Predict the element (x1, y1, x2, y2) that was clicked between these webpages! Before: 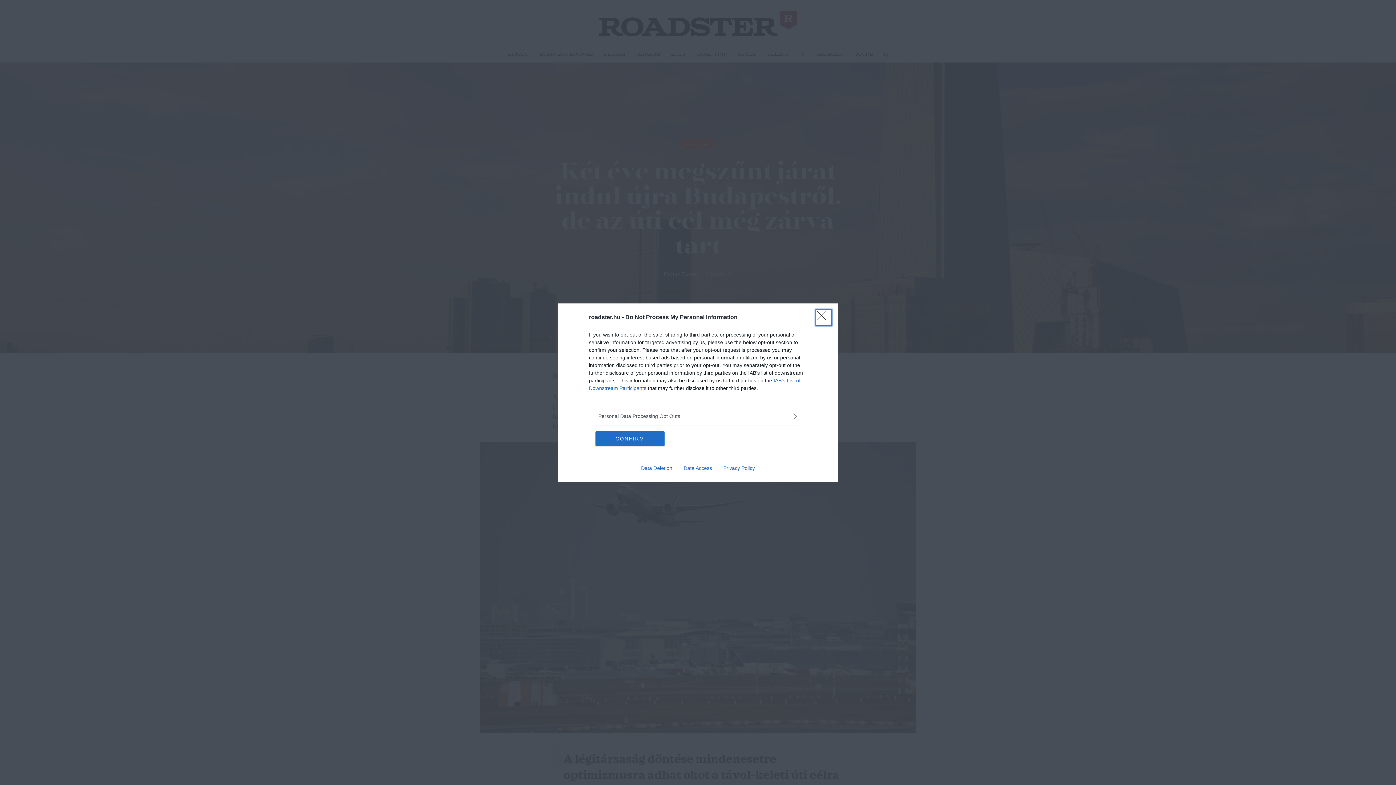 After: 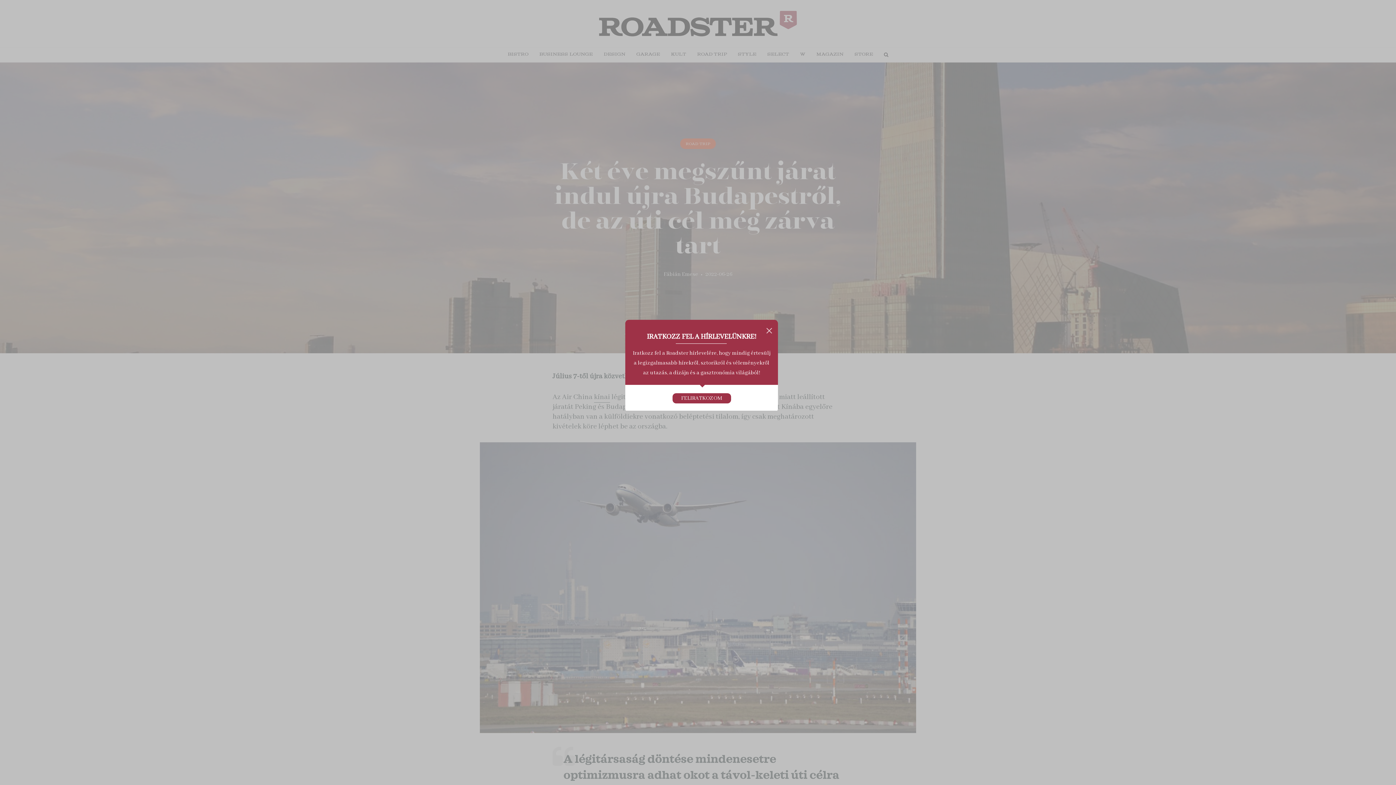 Action: label: Close bbox: (817, 310, 830, 324)